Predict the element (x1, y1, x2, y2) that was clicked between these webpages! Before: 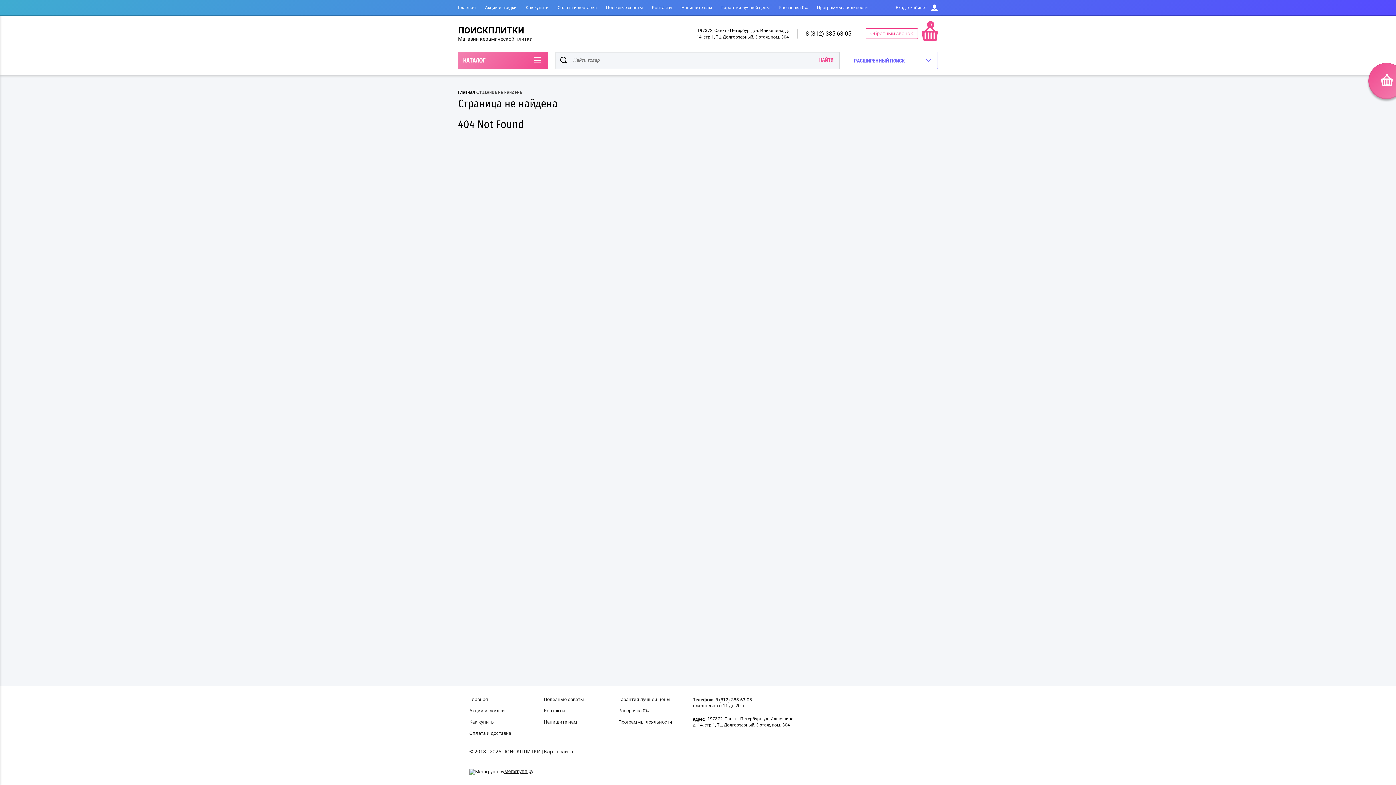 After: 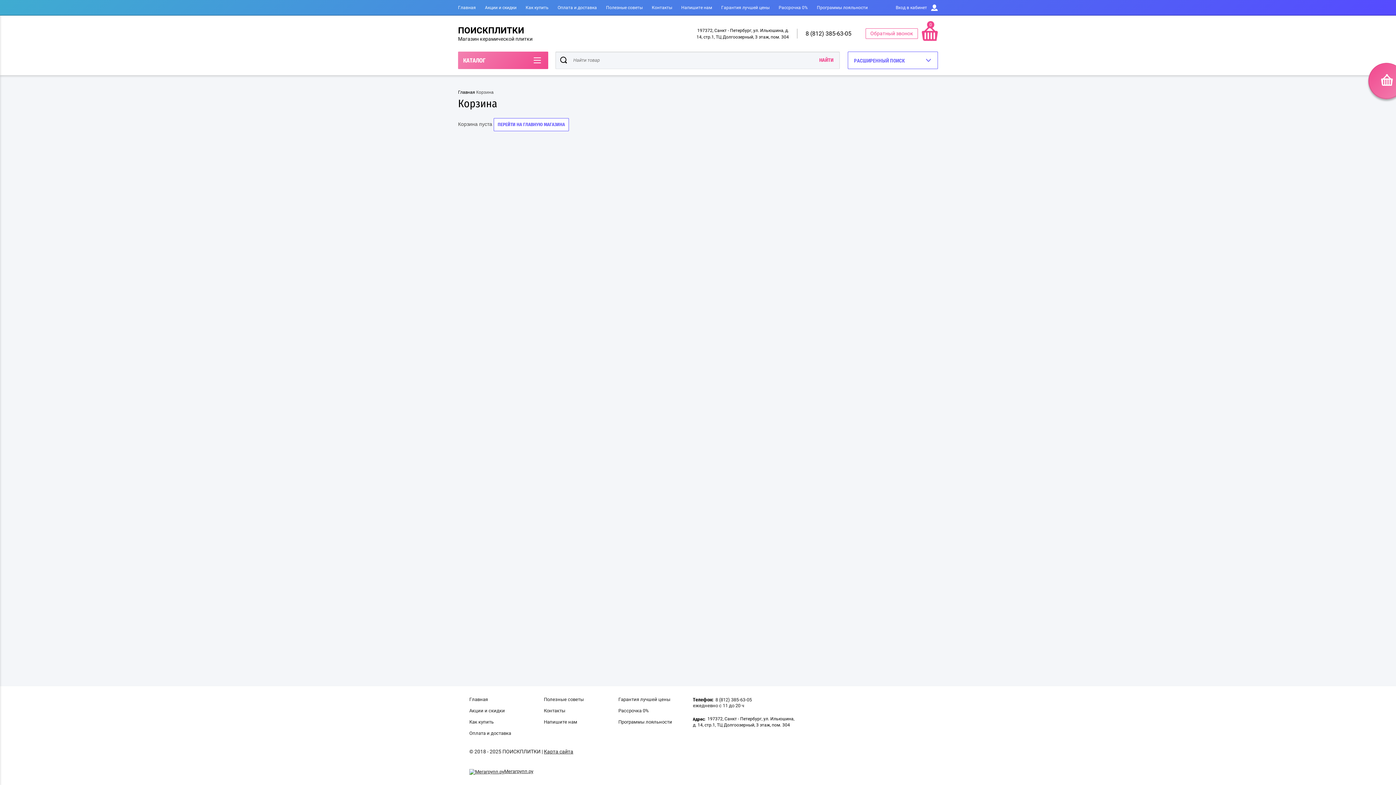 Action: label: 0 bbox: (921, 36, 938, 42)